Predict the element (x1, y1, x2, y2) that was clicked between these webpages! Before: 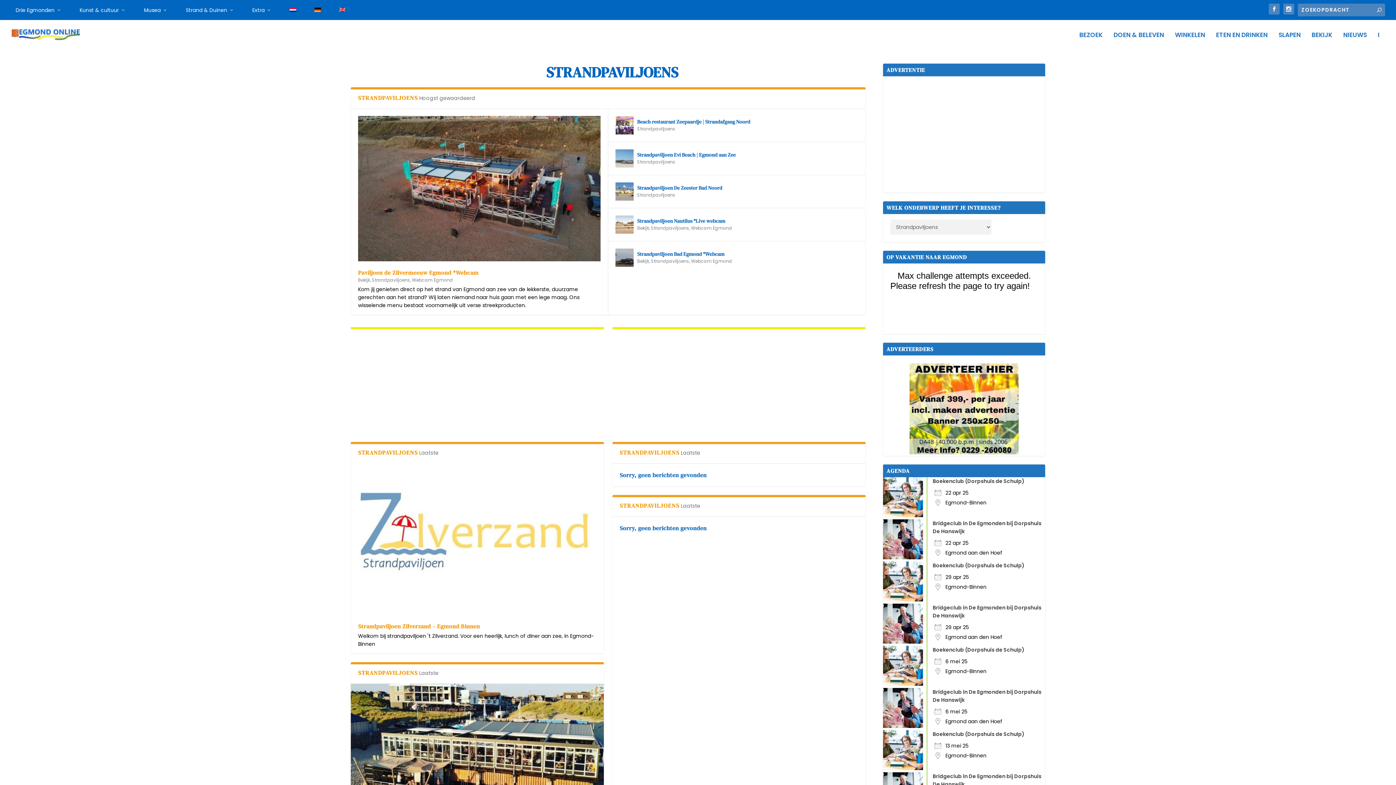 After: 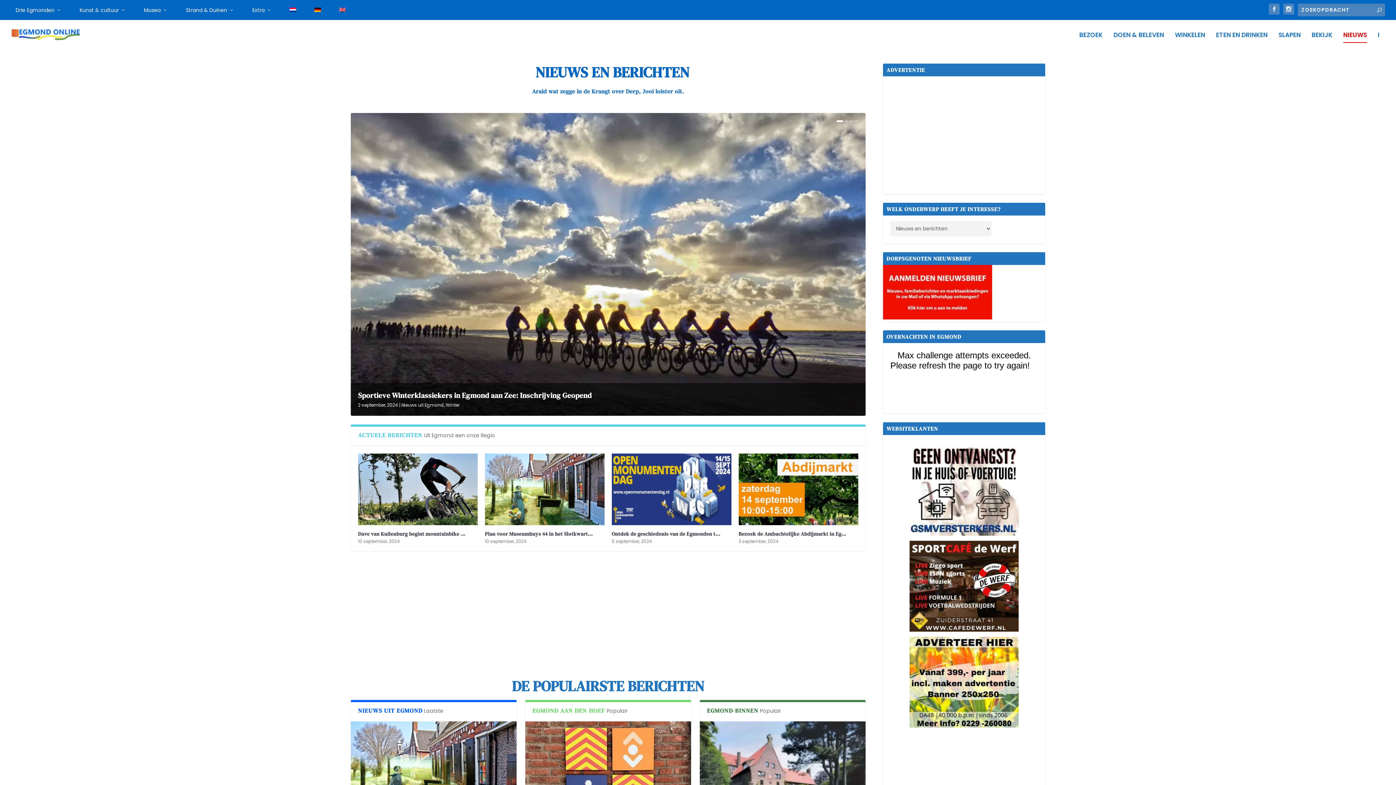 Action: bbox: (1343, 31, 1367, 49) label: NIEUWS